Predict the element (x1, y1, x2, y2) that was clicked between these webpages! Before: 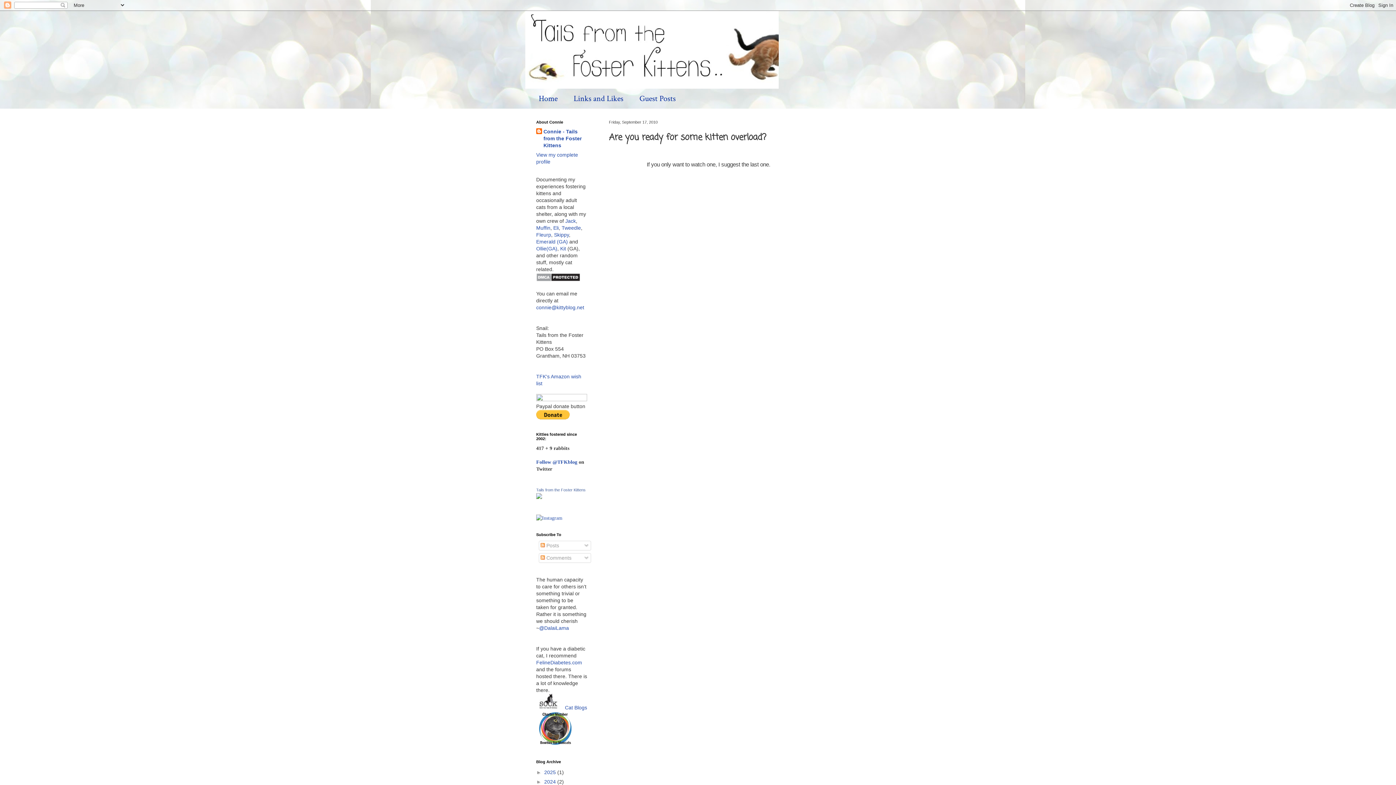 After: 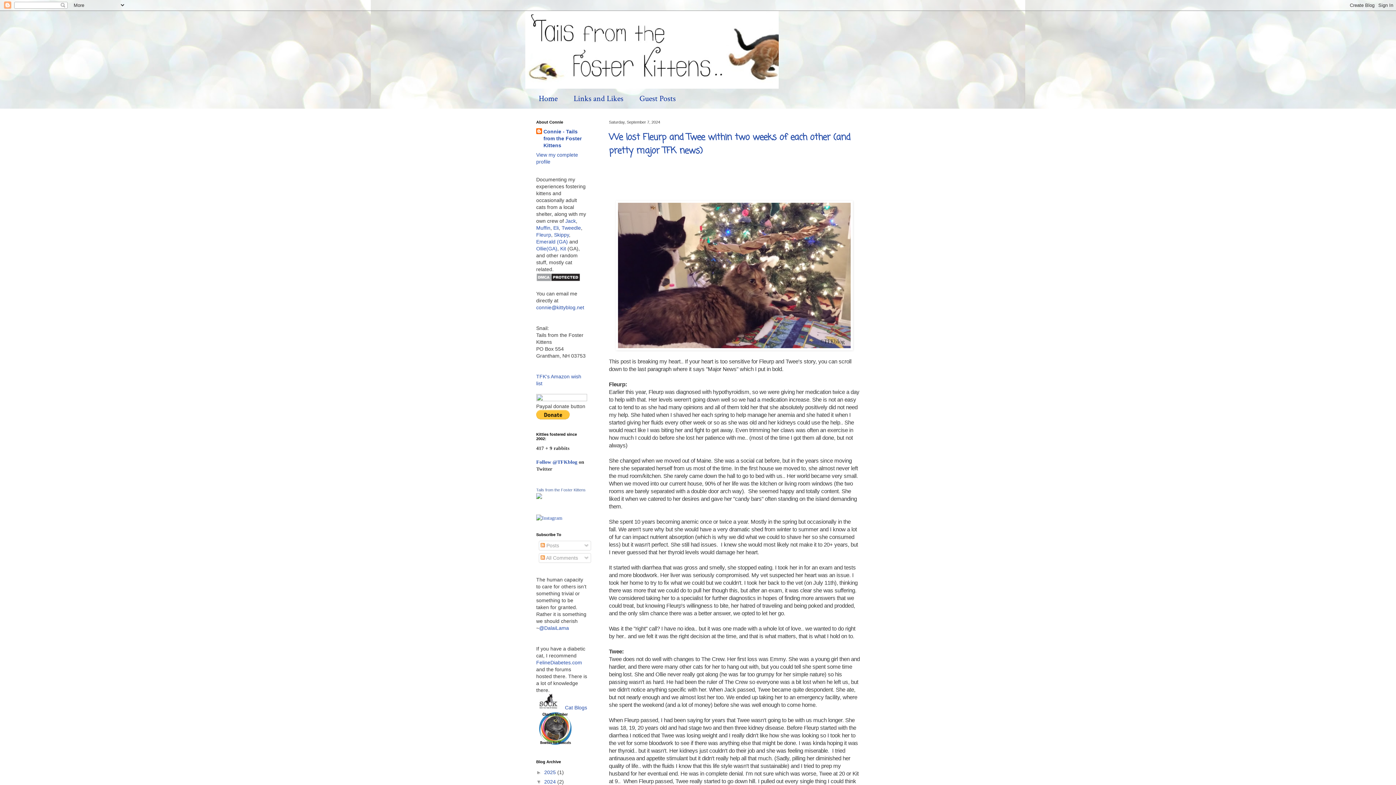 Action: bbox: (544, 779, 557, 785) label: 2024 